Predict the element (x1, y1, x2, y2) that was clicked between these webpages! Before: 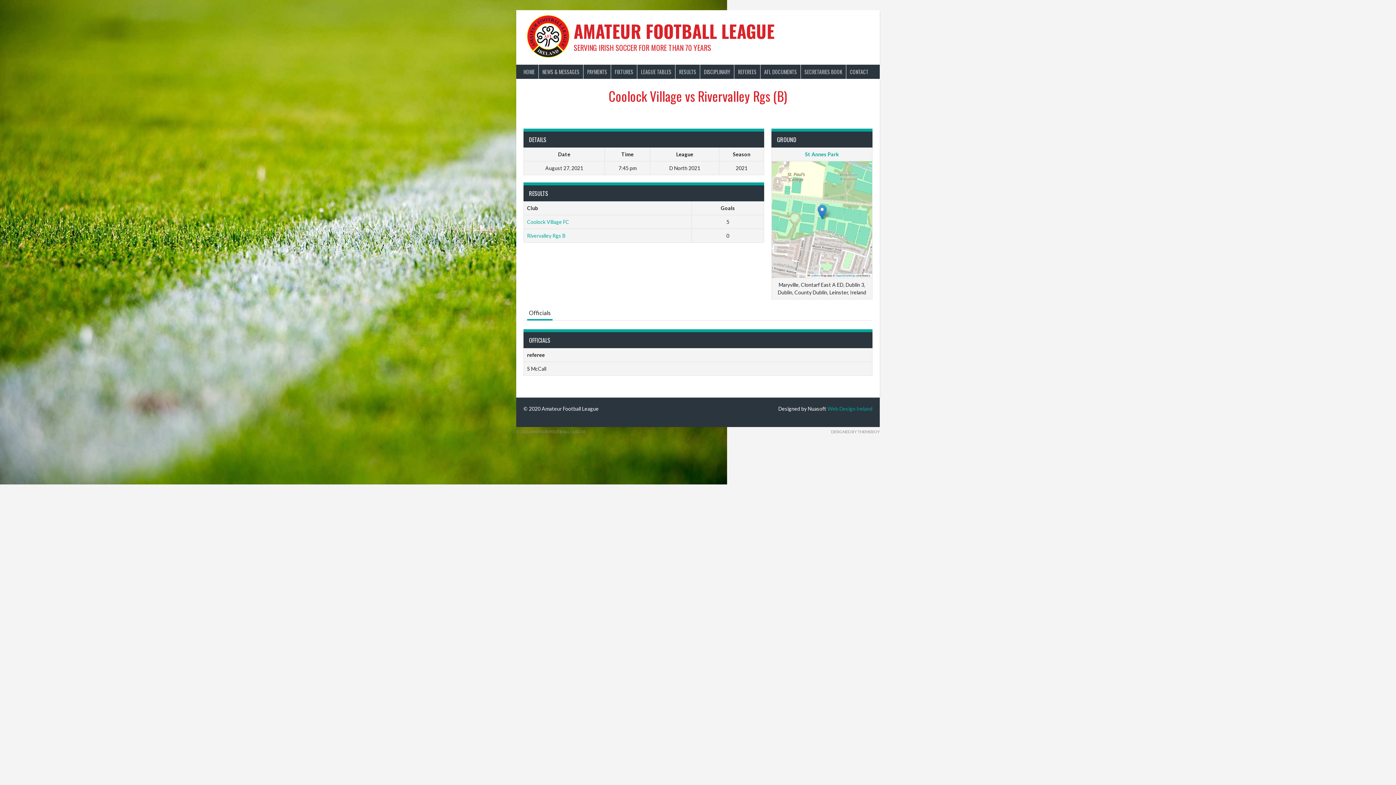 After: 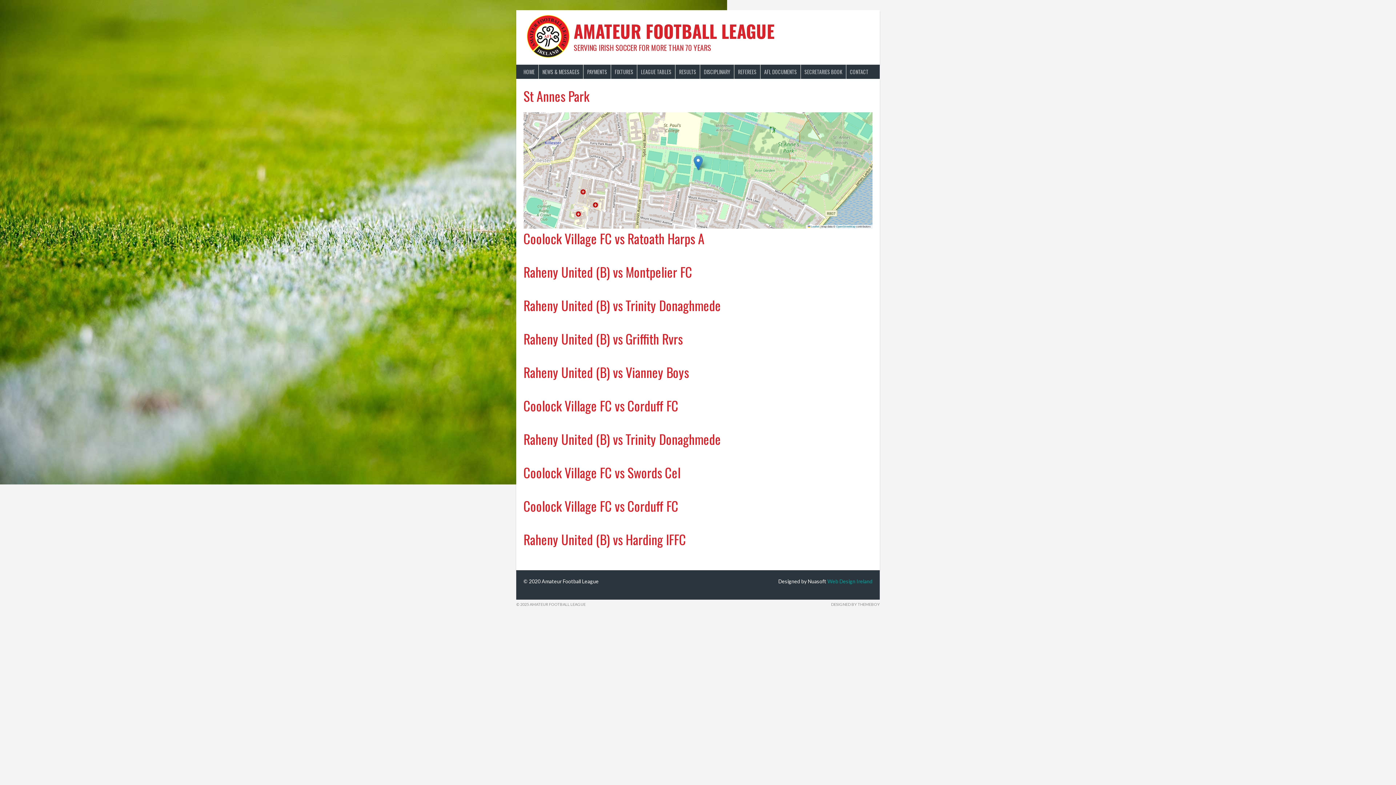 Action: label: St Annes Park bbox: (805, 151, 839, 157)